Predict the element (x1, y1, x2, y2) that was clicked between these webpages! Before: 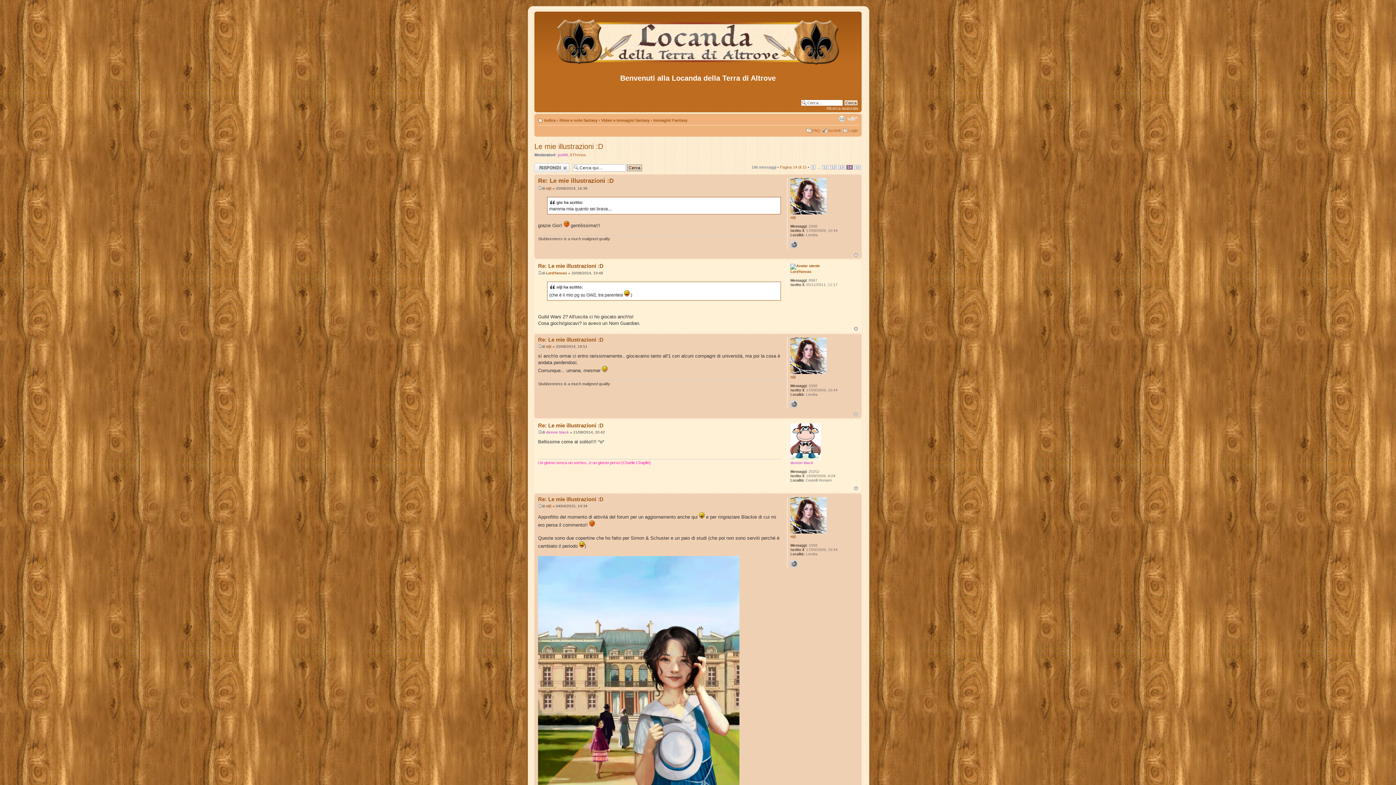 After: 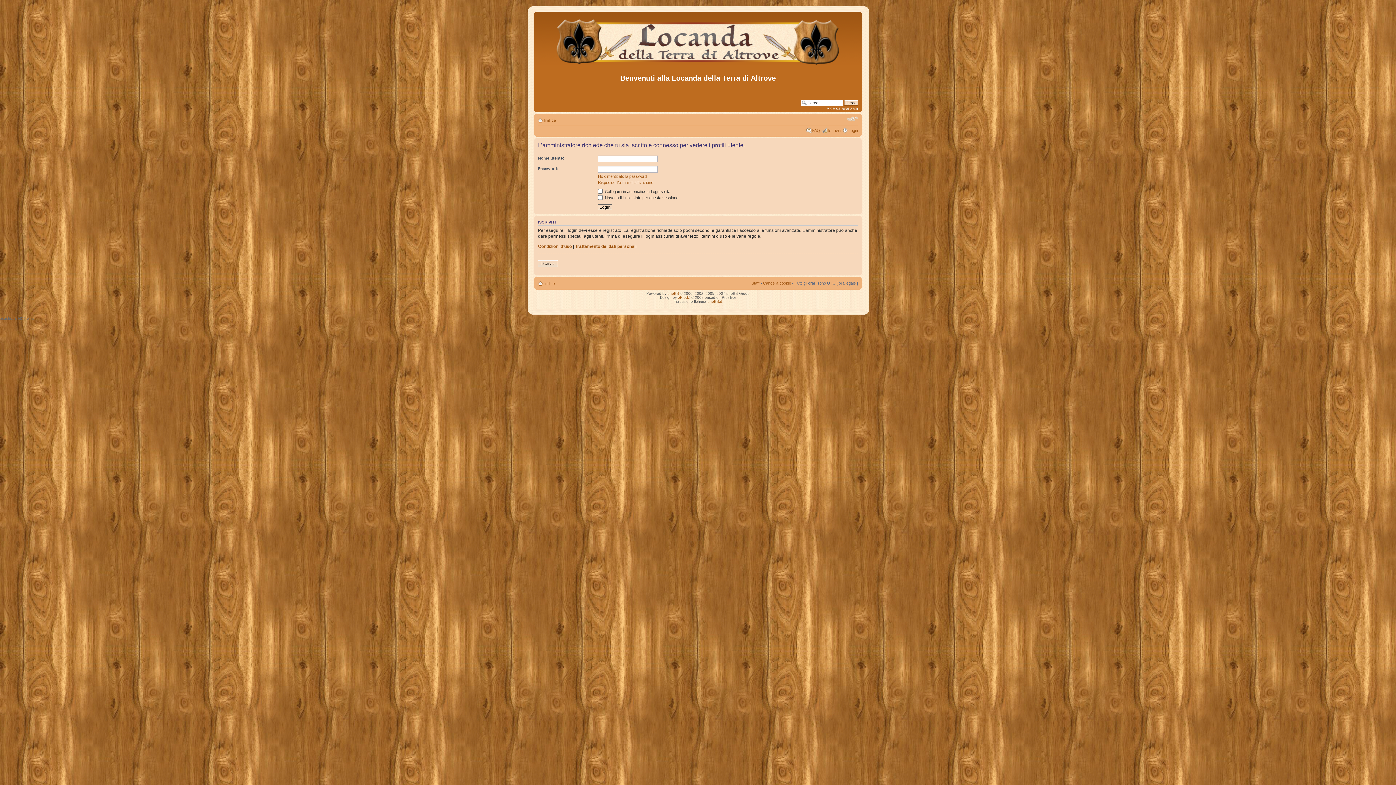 Action: bbox: (790, 269, 811, 273) label: LordYanvas